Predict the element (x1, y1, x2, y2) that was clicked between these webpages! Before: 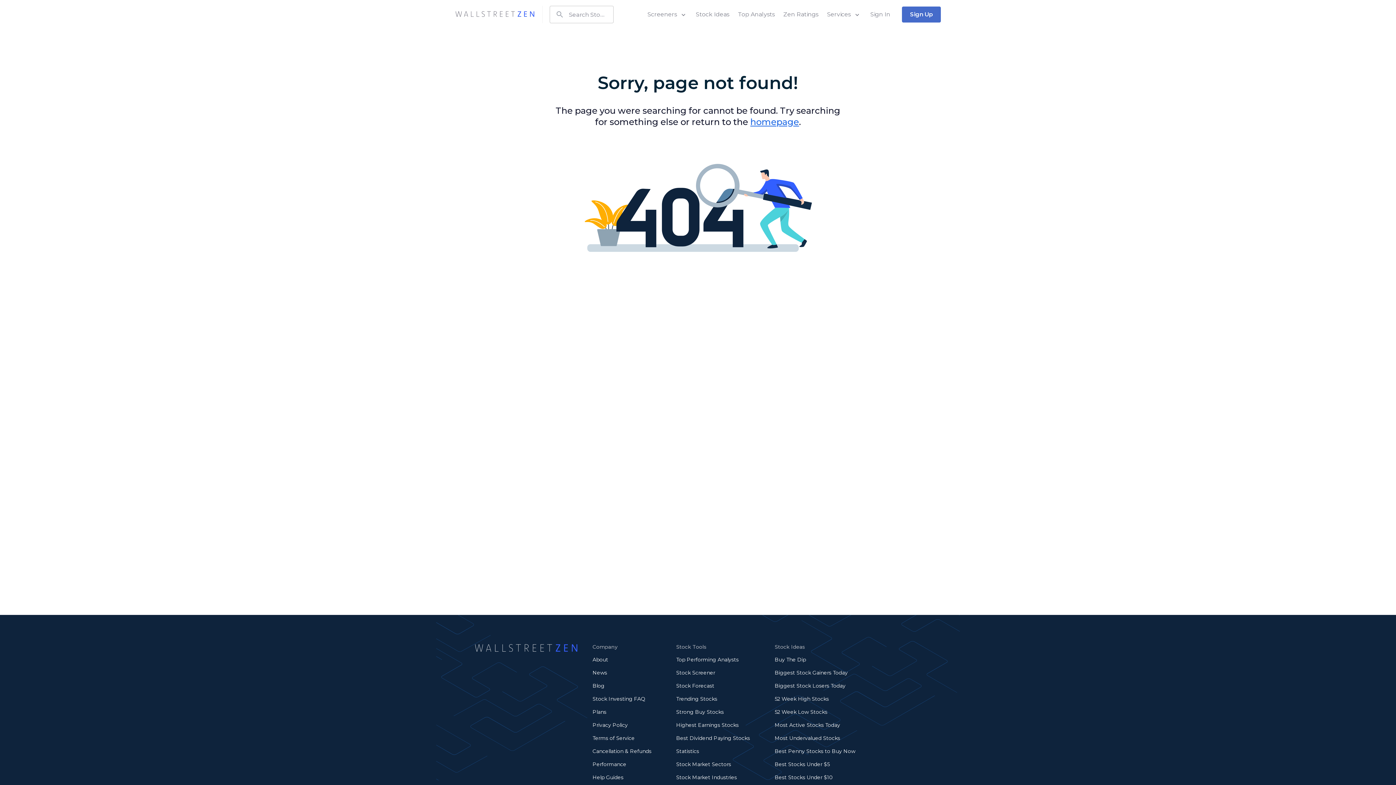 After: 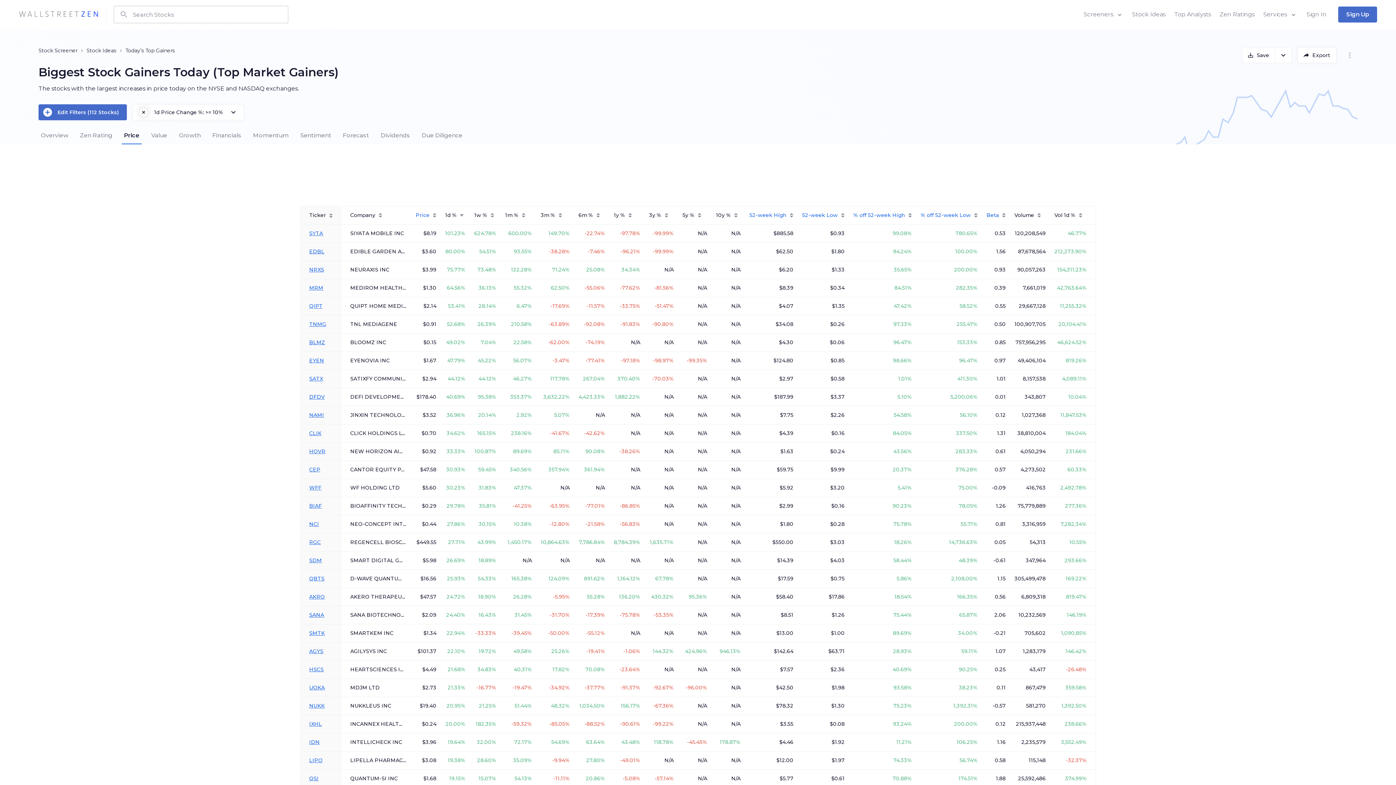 Action: label: Biggest Stock Gainers Today bbox: (774, 669, 855, 676)